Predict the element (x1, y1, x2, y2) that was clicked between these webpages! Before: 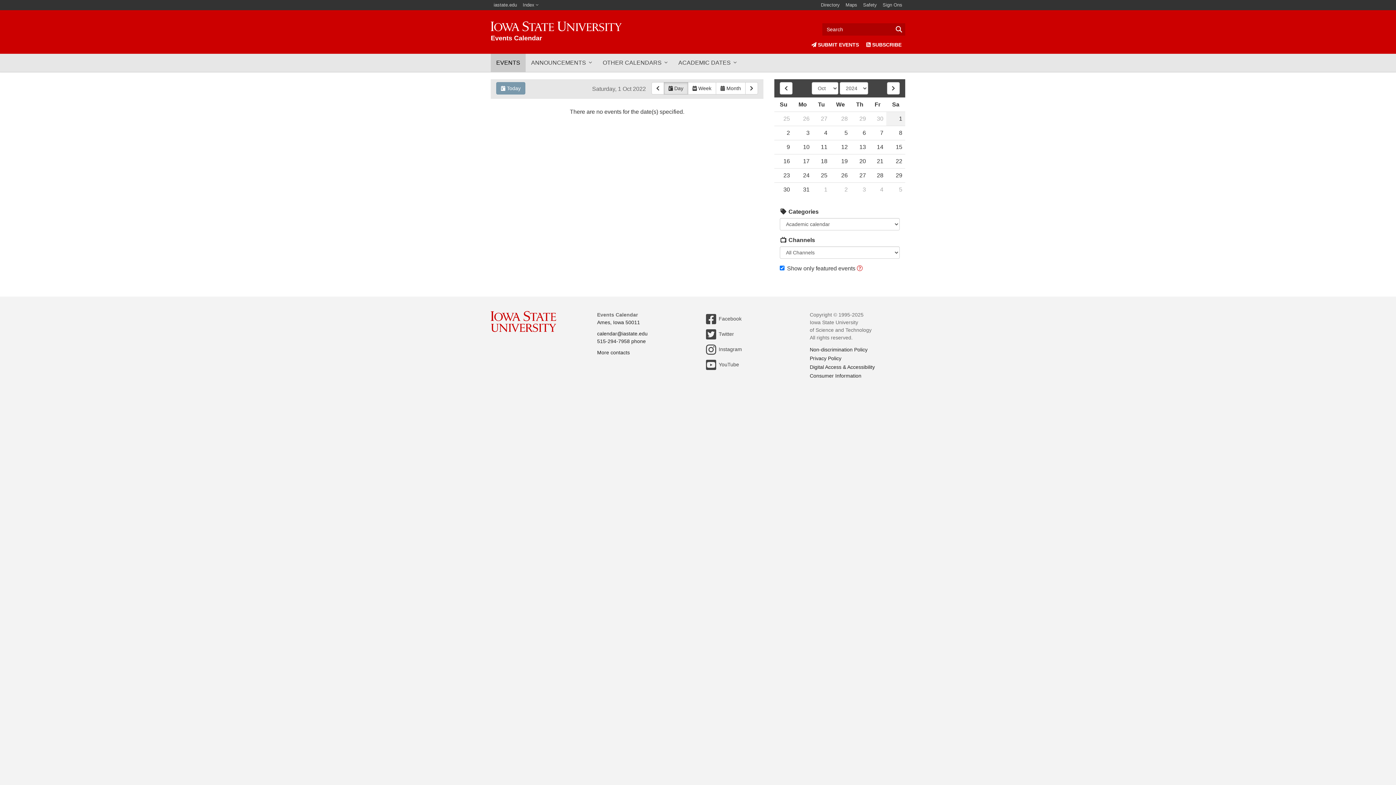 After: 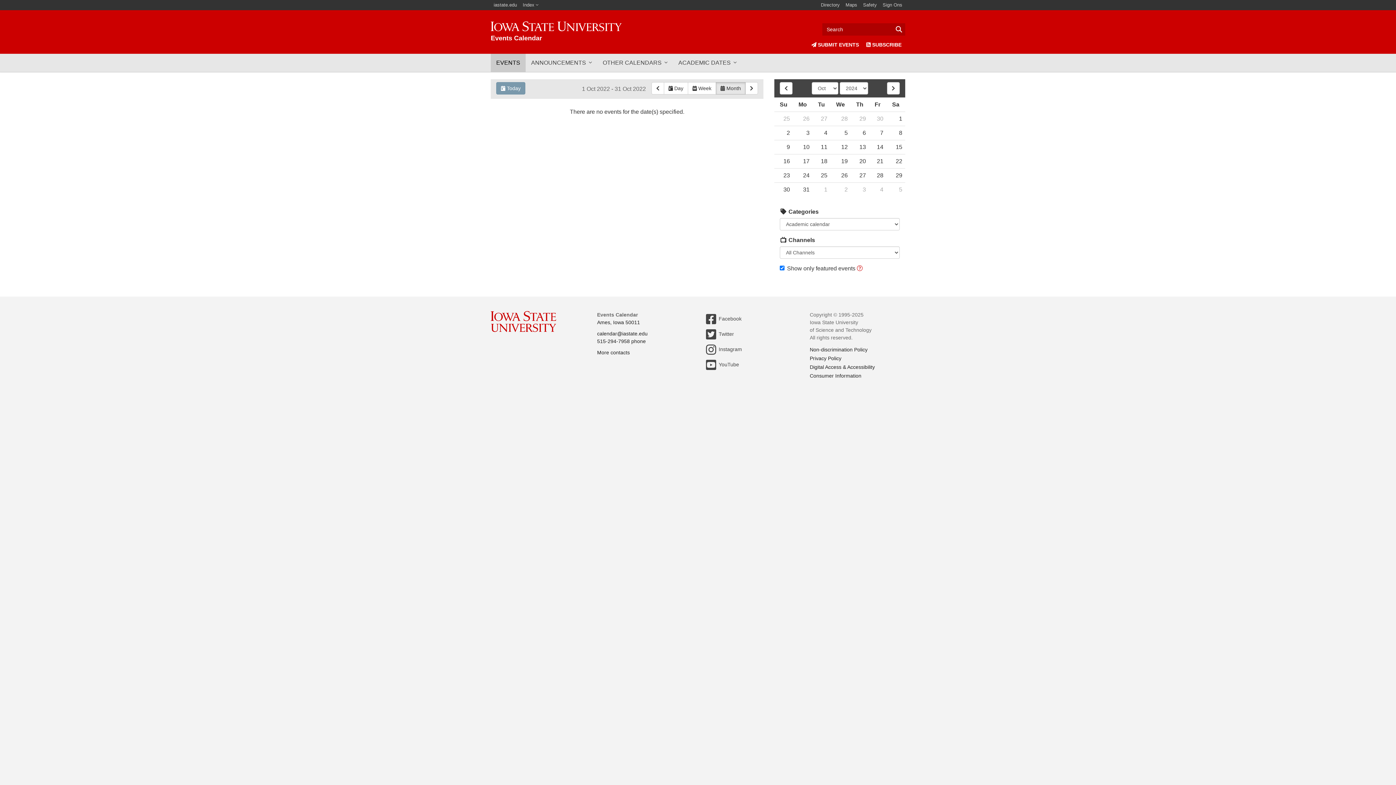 Action: label:  Month bbox: (716, 82, 745, 94)